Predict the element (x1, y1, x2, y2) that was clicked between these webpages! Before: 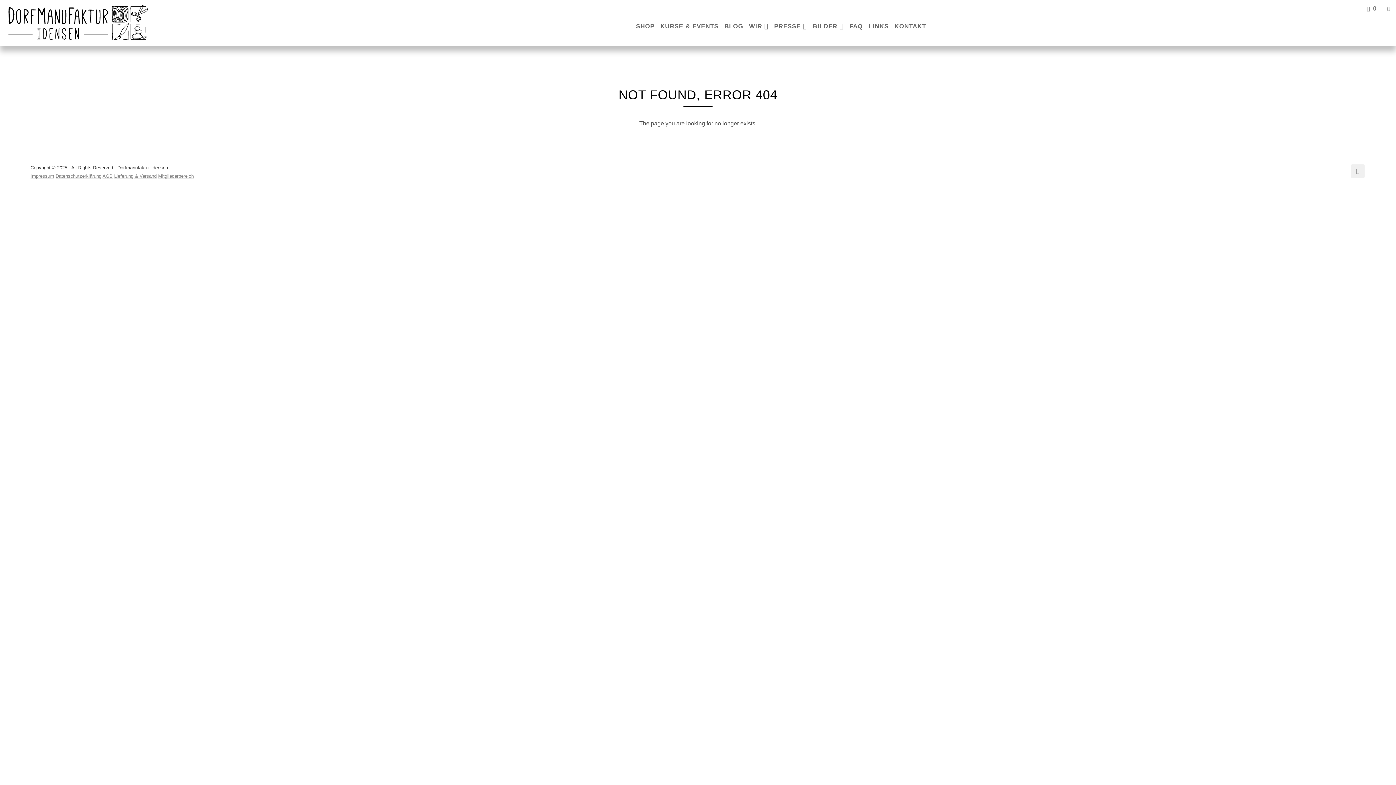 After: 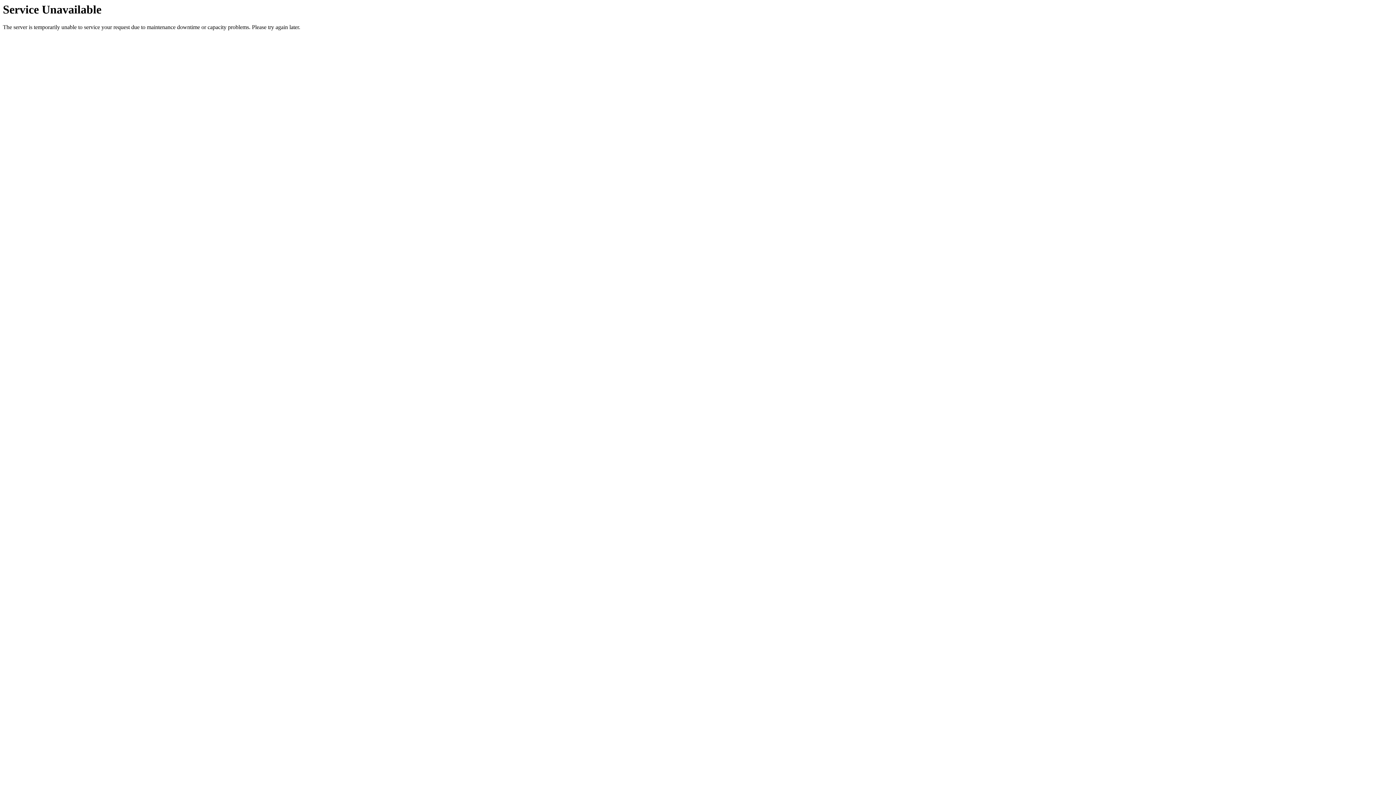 Action: bbox: (771, 20, 810, 32) label: PRESSE